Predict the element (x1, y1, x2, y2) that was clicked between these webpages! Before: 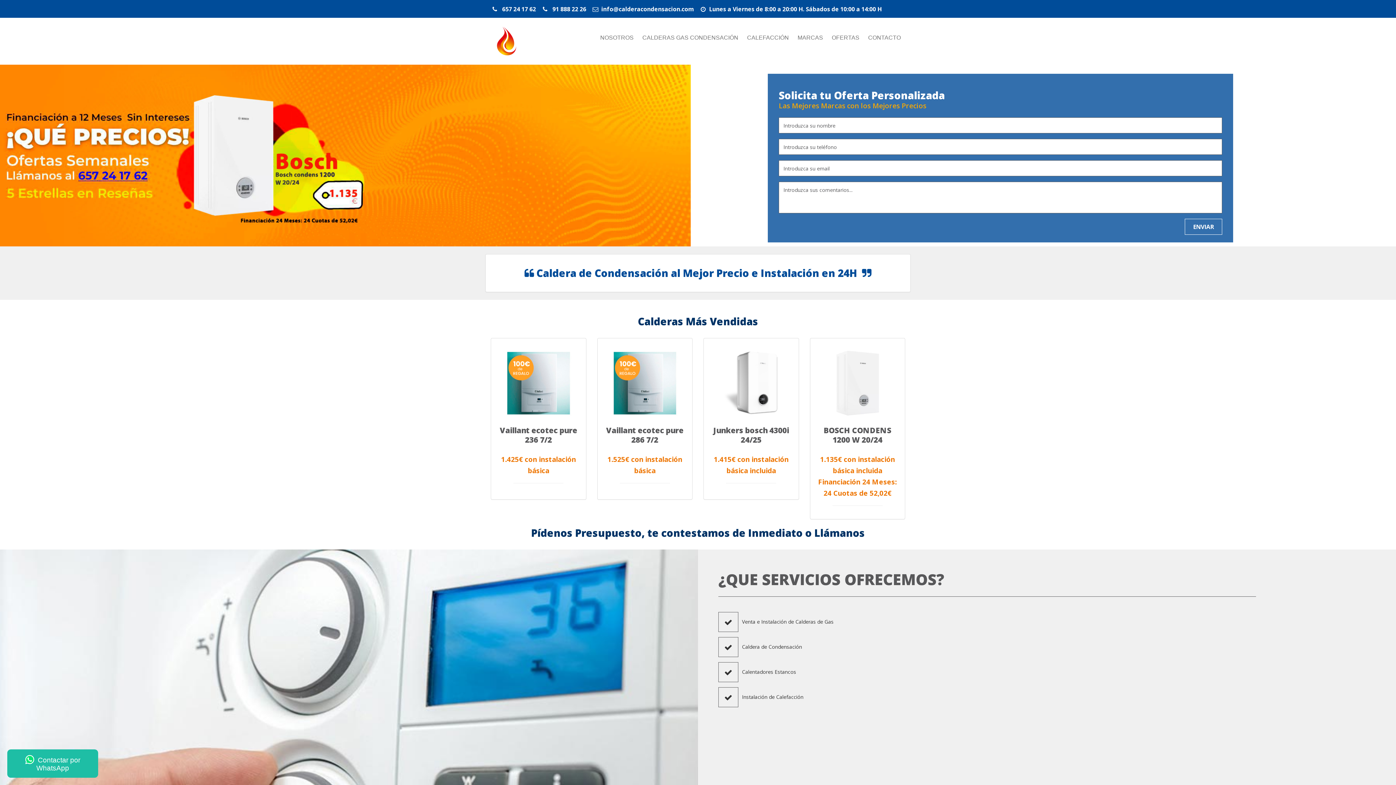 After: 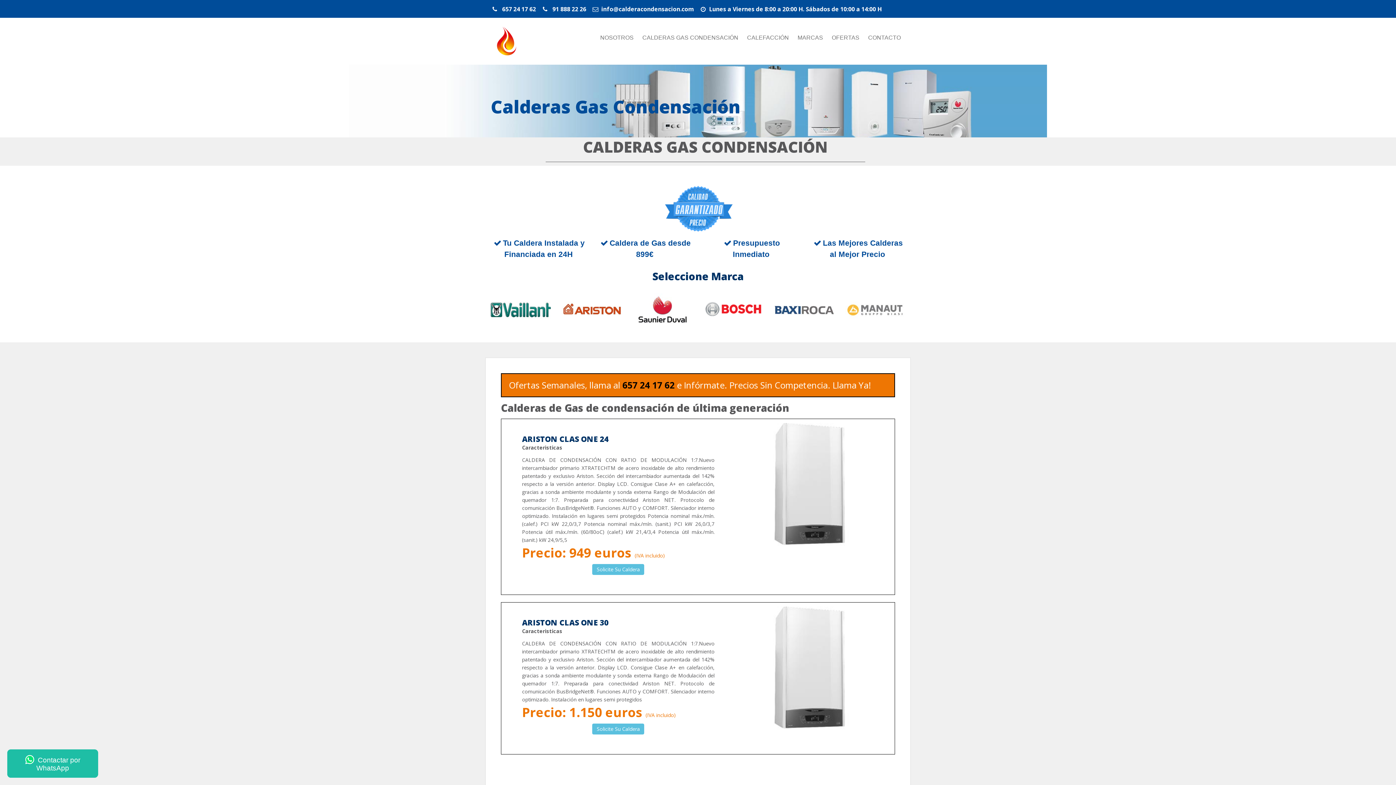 Action: bbox: (638, 25, 742, 50) label: CALDERAS GAS CONDENSACIÓN